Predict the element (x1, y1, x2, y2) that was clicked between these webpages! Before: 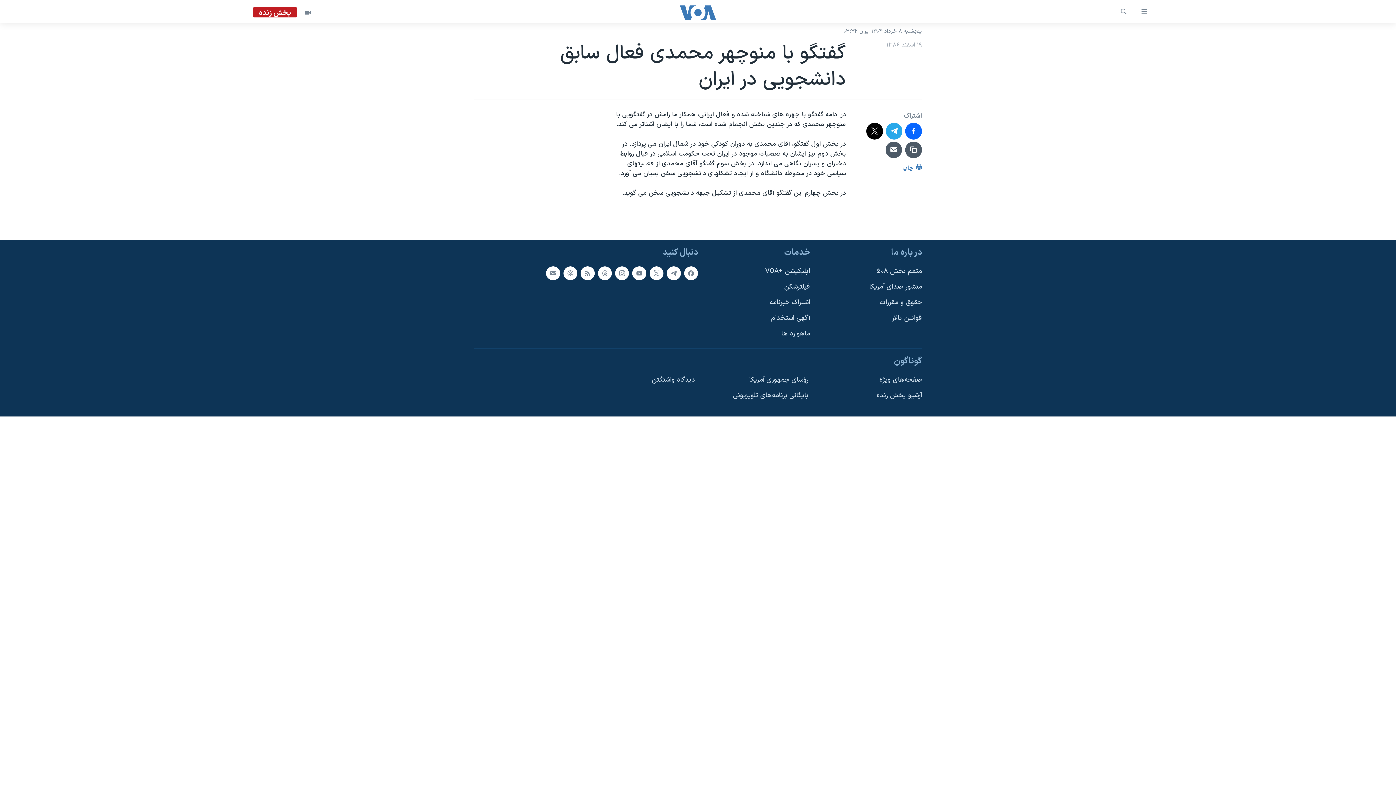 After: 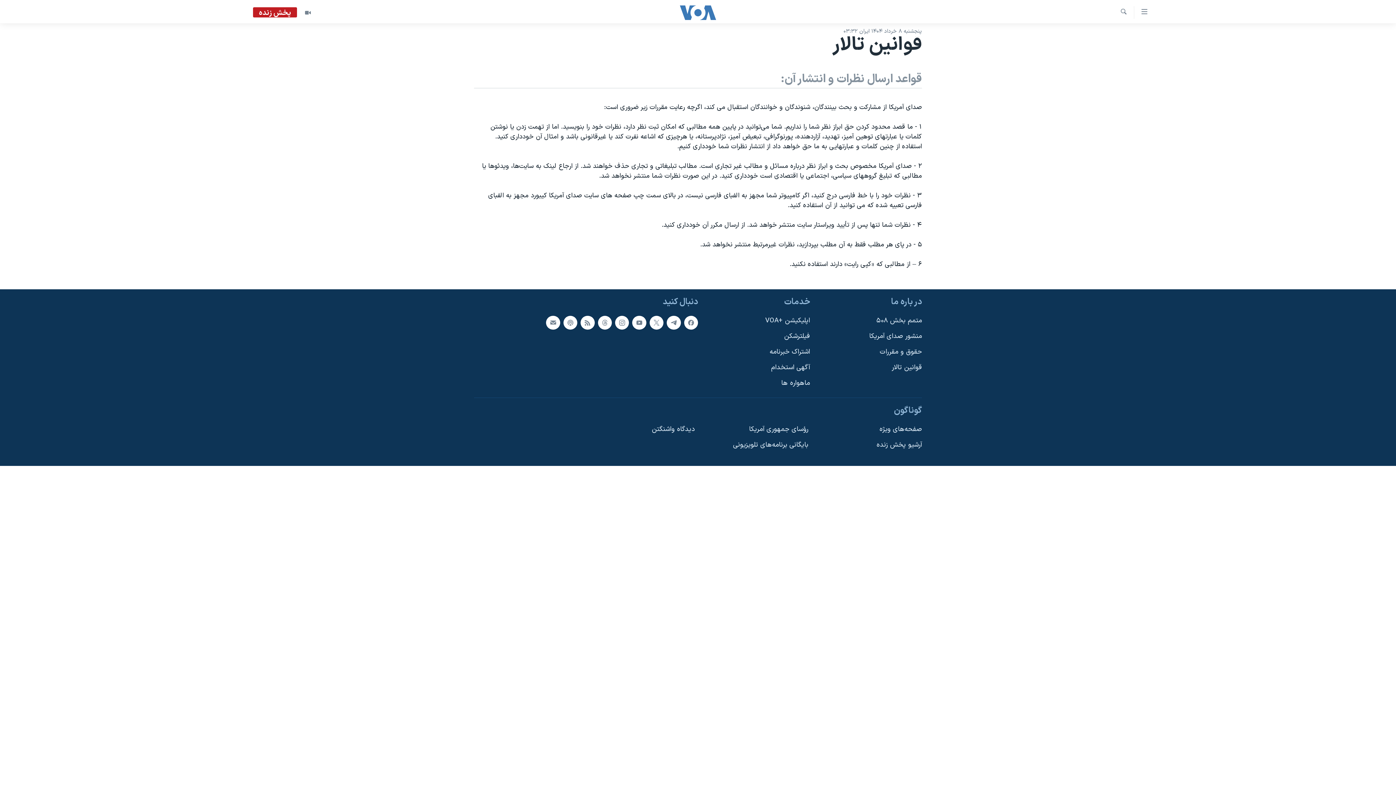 Action: label: قوانین تالار bbox: (814, 313, 922, 323)